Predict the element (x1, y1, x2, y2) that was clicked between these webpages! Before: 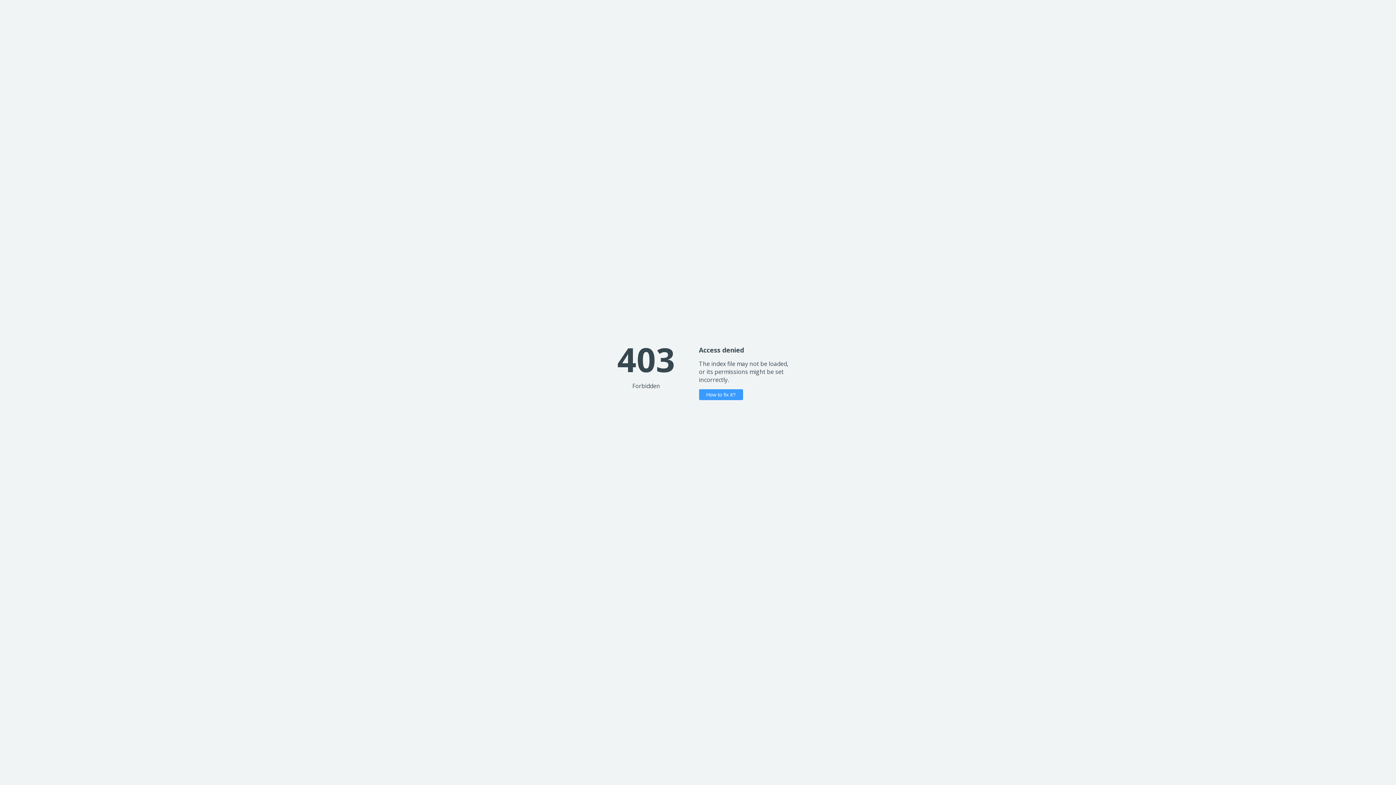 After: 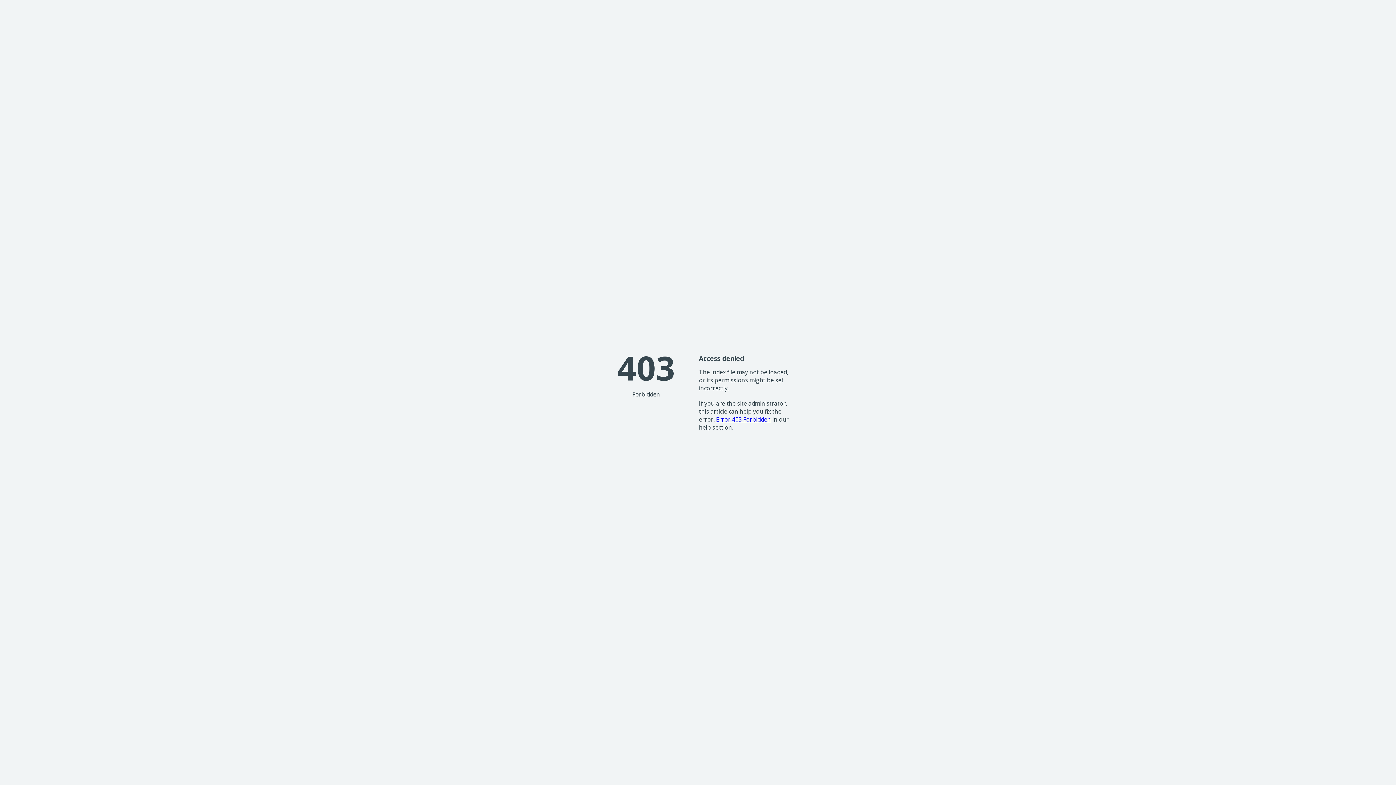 Action: label: How to fix it? bbox: (699, 389, 743, 400)